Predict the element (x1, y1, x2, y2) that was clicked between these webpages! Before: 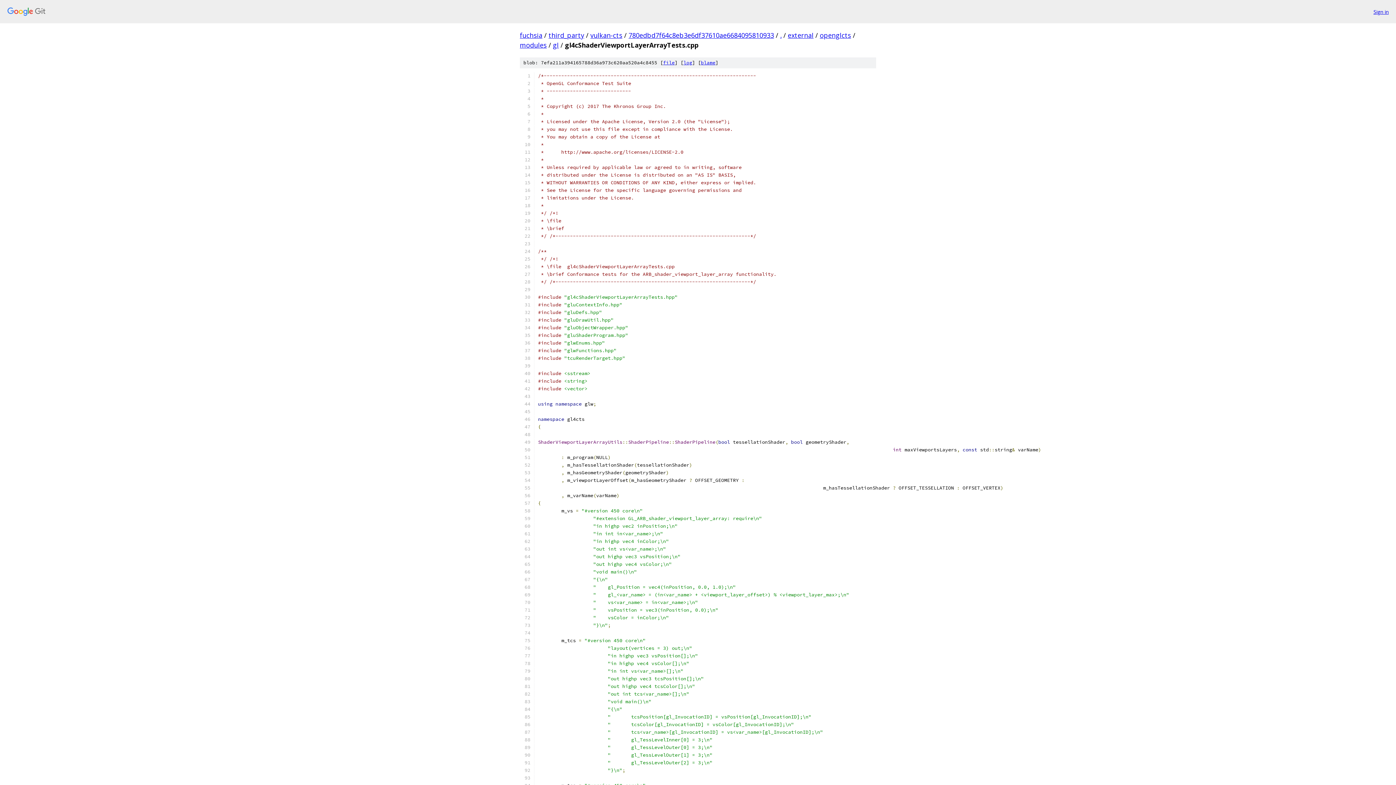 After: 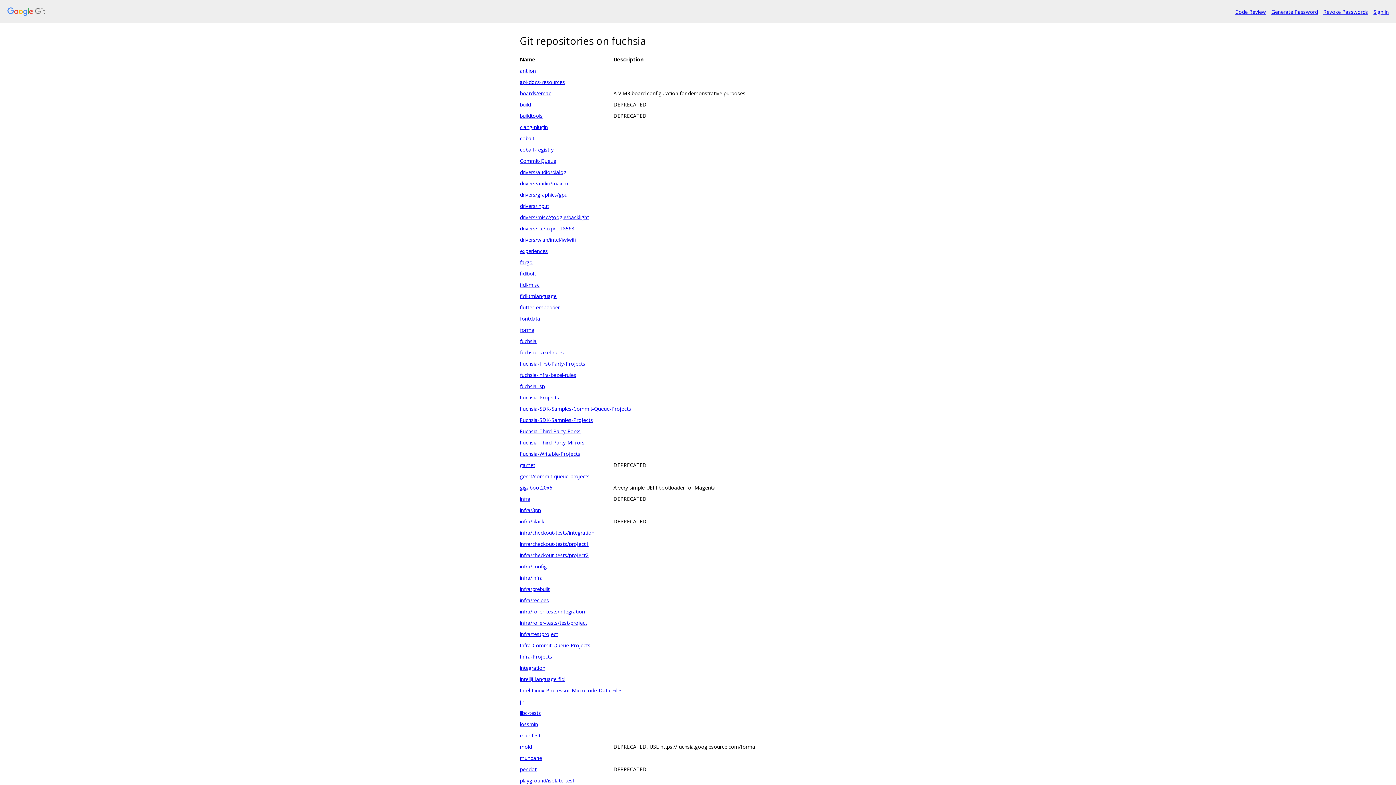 Action: label: fuchsia bbox: (520, 30, 542, 39)